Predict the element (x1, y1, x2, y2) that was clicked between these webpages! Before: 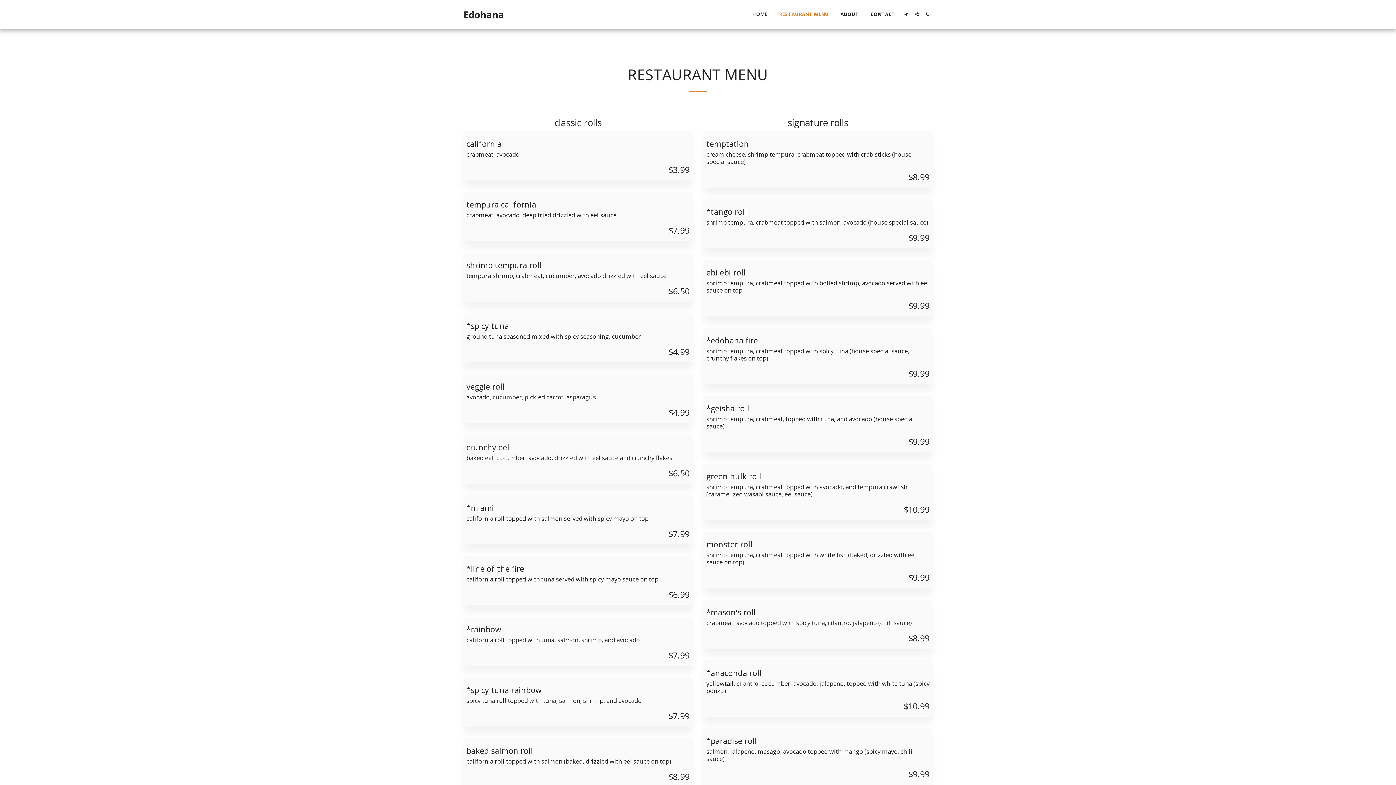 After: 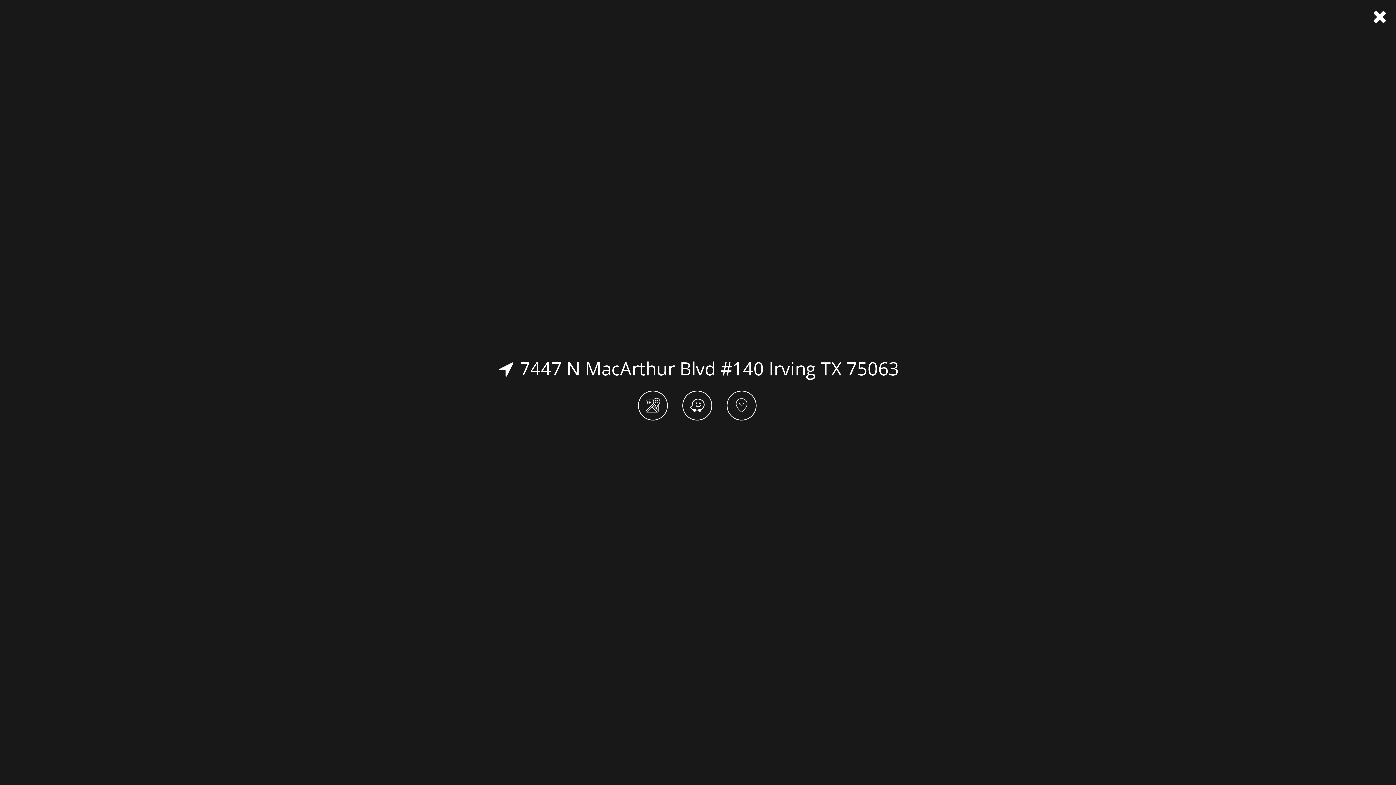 Action: bbox: (901, 12, 911, 16) label:  